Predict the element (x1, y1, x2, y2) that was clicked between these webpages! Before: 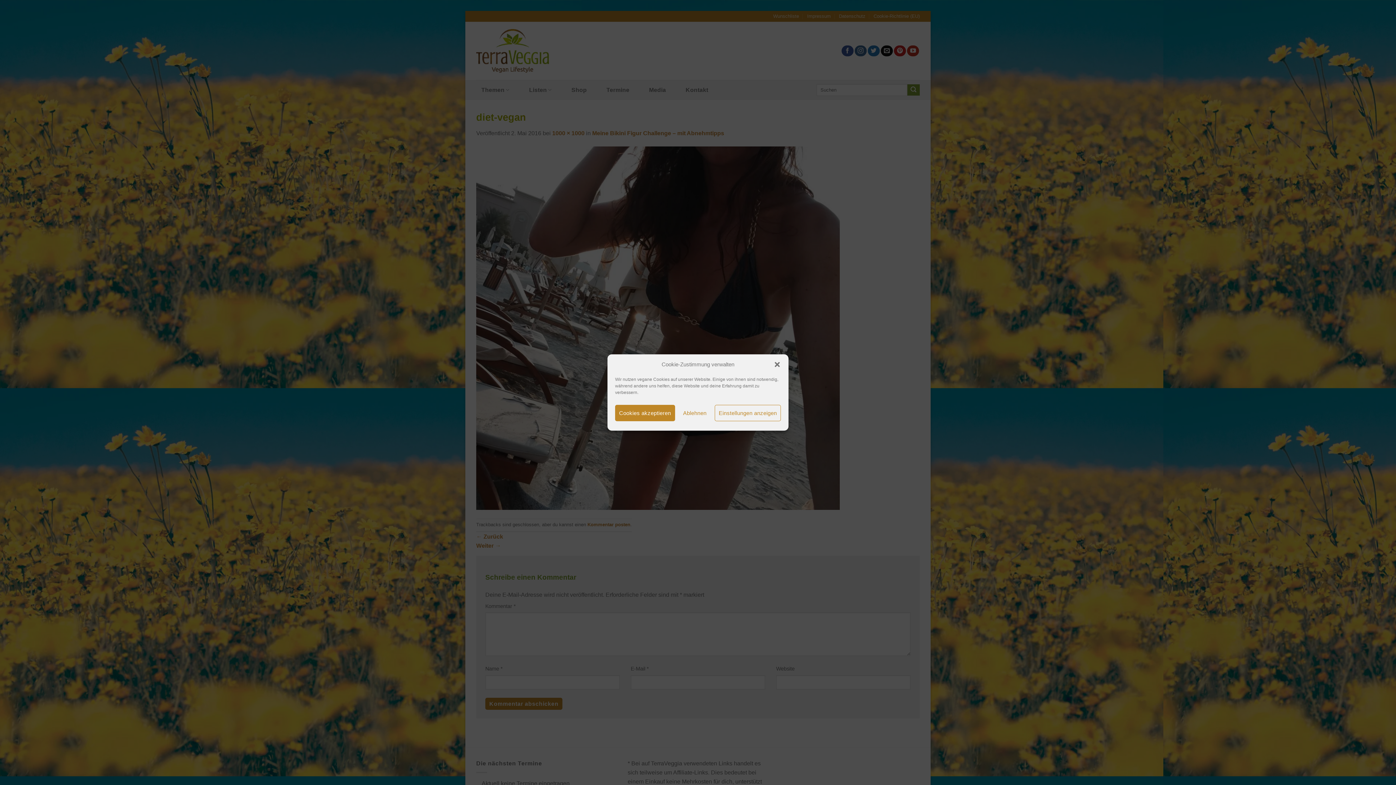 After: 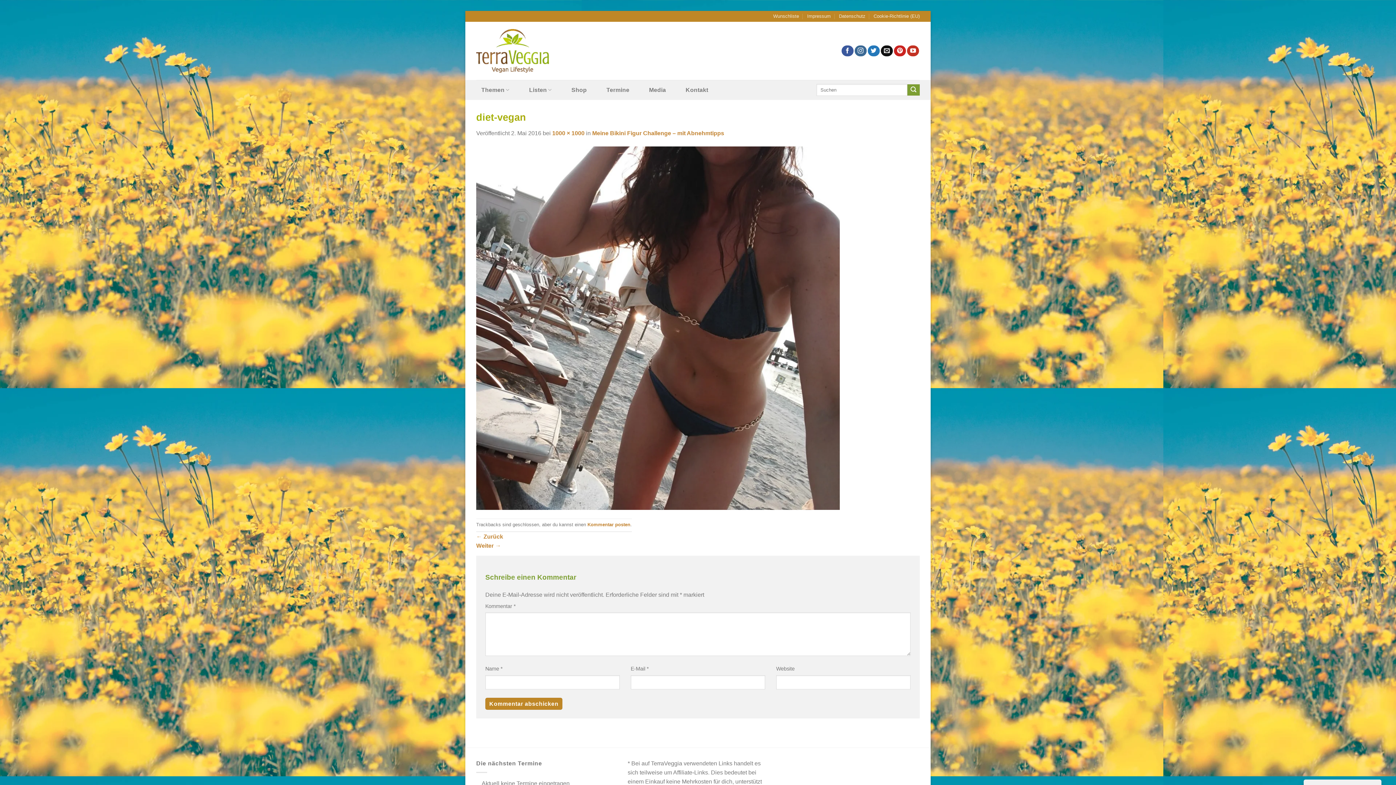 Action: bbox: (675, 405, 714, 421) label: Ablehnen